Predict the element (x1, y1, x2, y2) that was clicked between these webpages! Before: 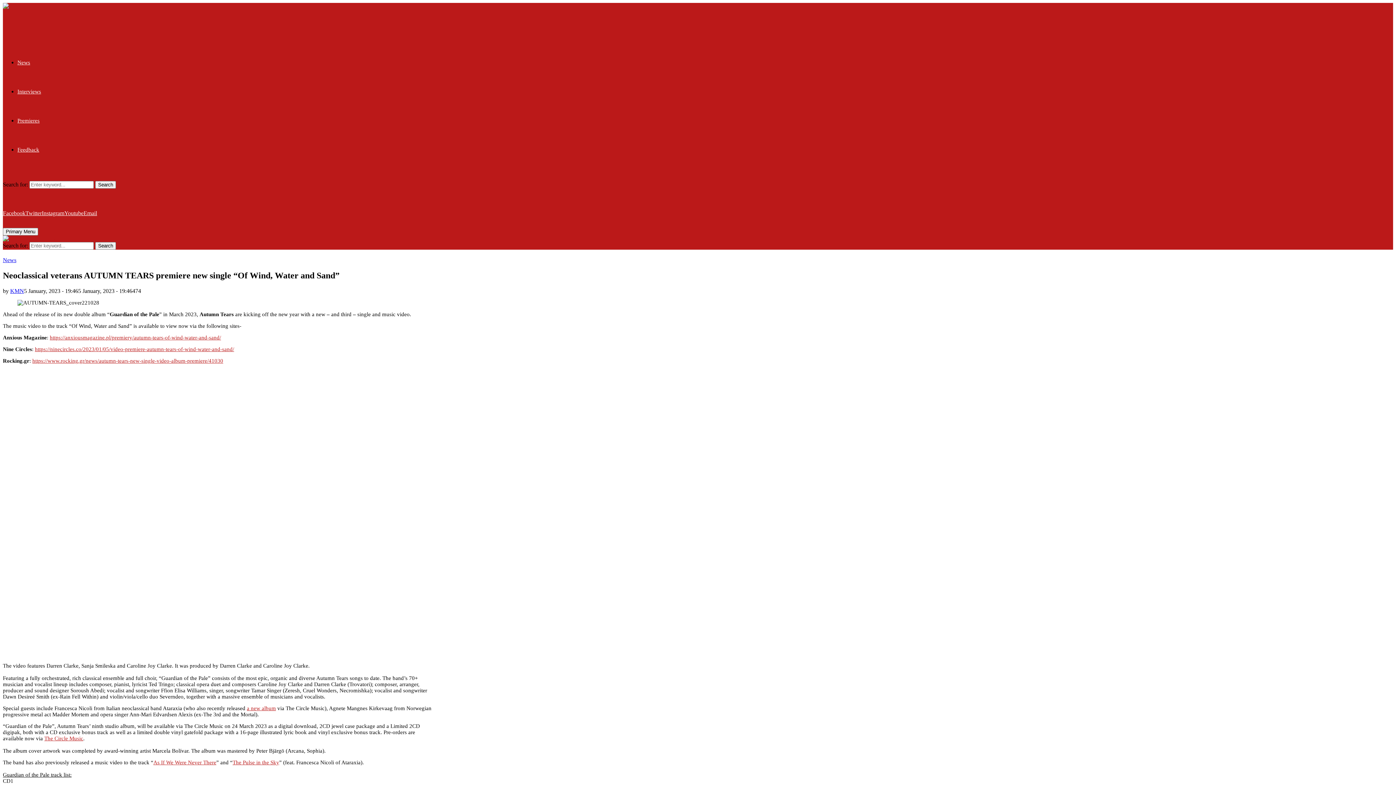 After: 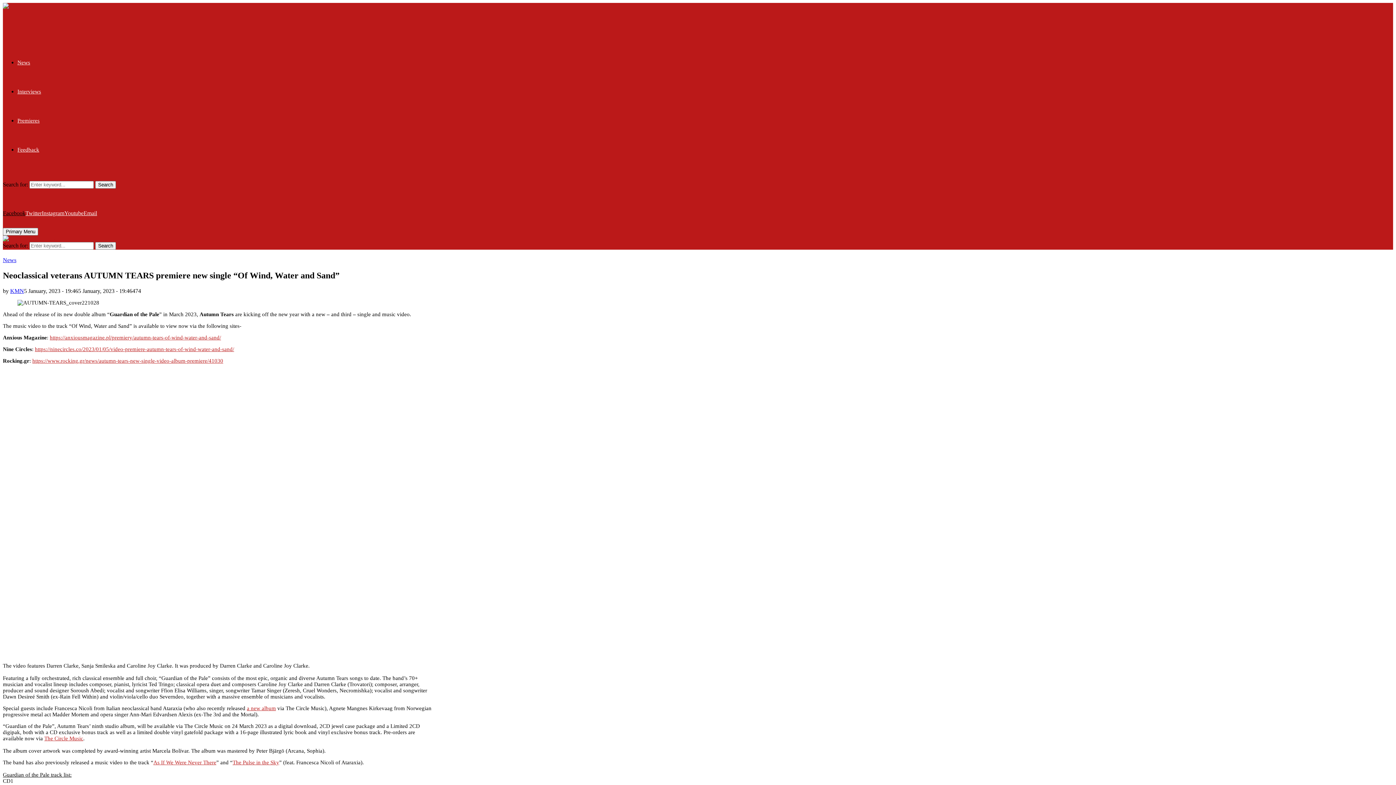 Action: bbox: (2, 210, 25, 216) label: Facebook